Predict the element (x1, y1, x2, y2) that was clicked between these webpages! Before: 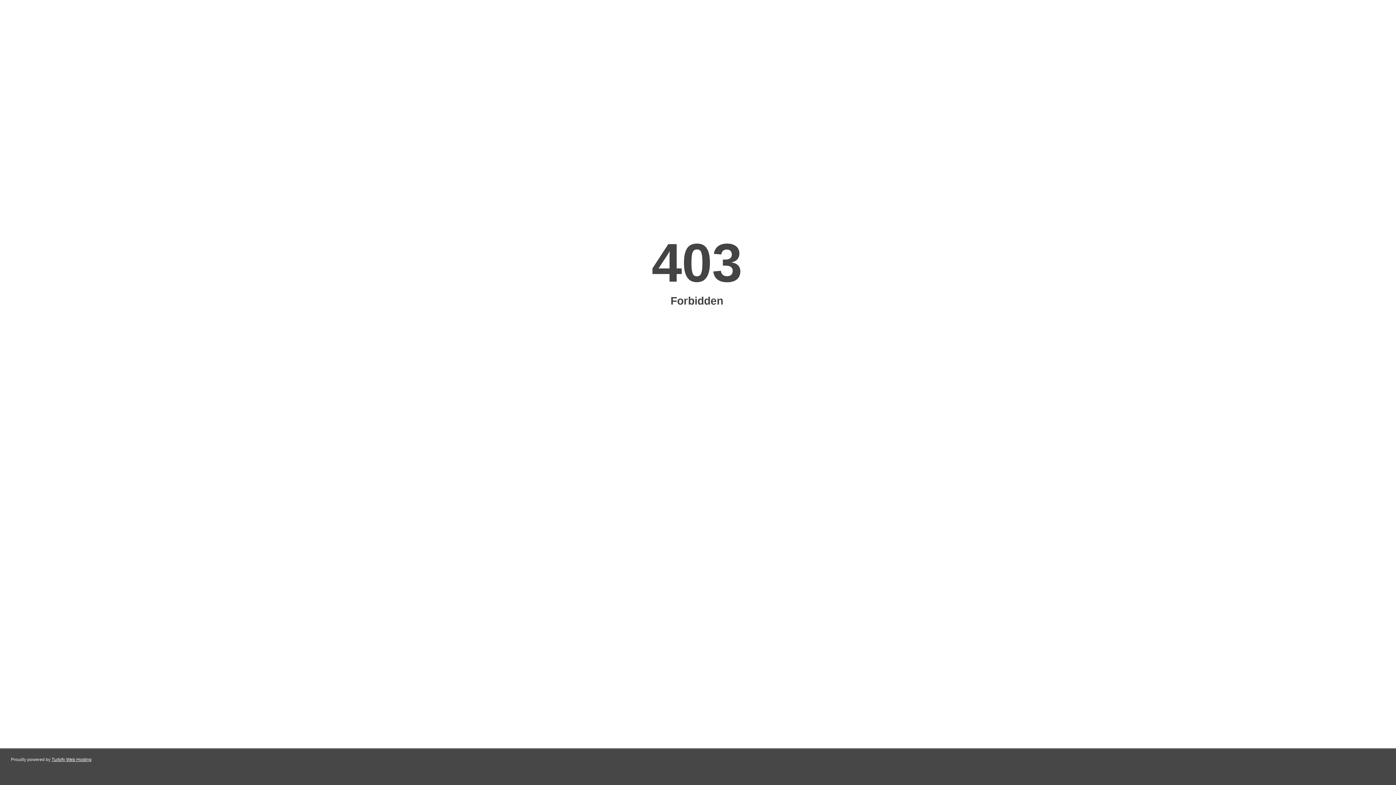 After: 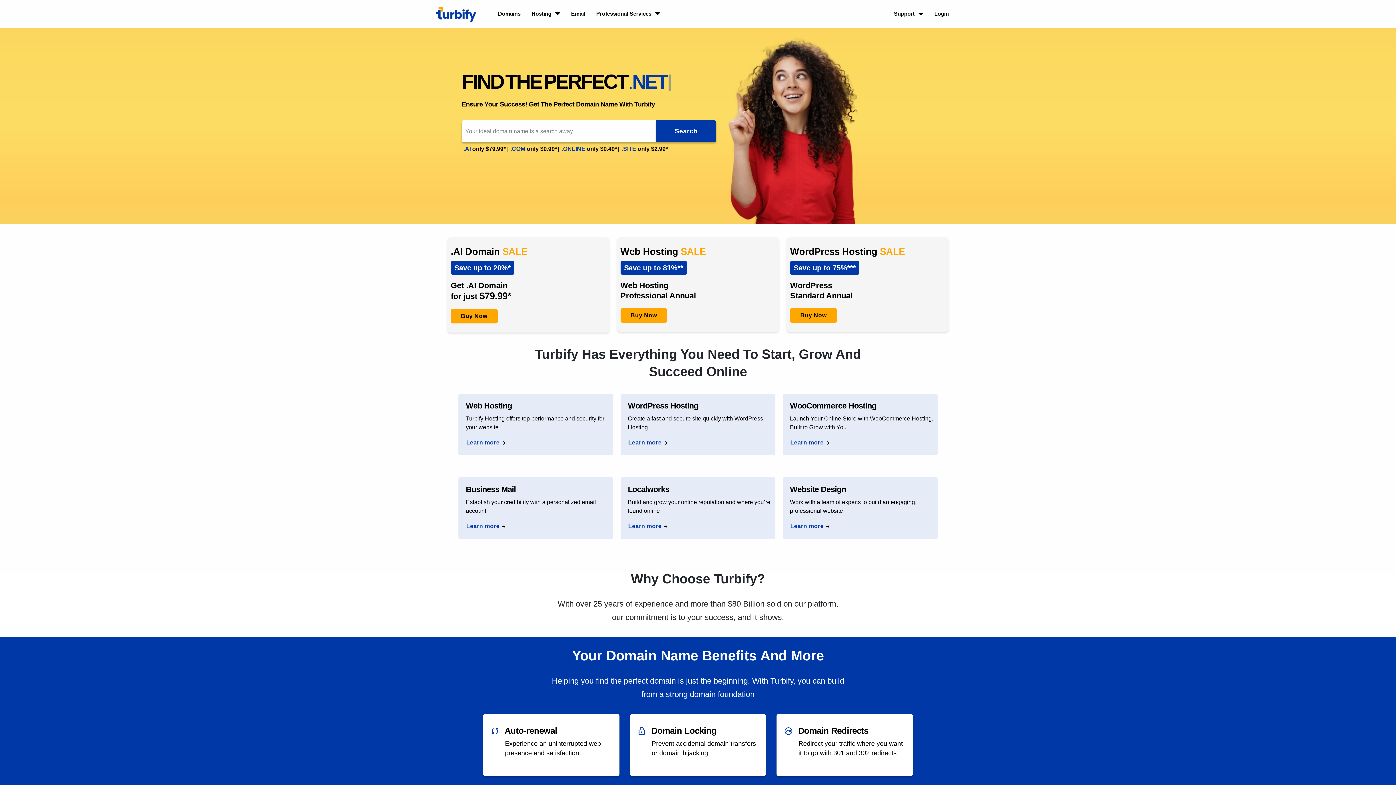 Action: label: Turbify Web Hosting bbox: (51, 757, 91, 762)